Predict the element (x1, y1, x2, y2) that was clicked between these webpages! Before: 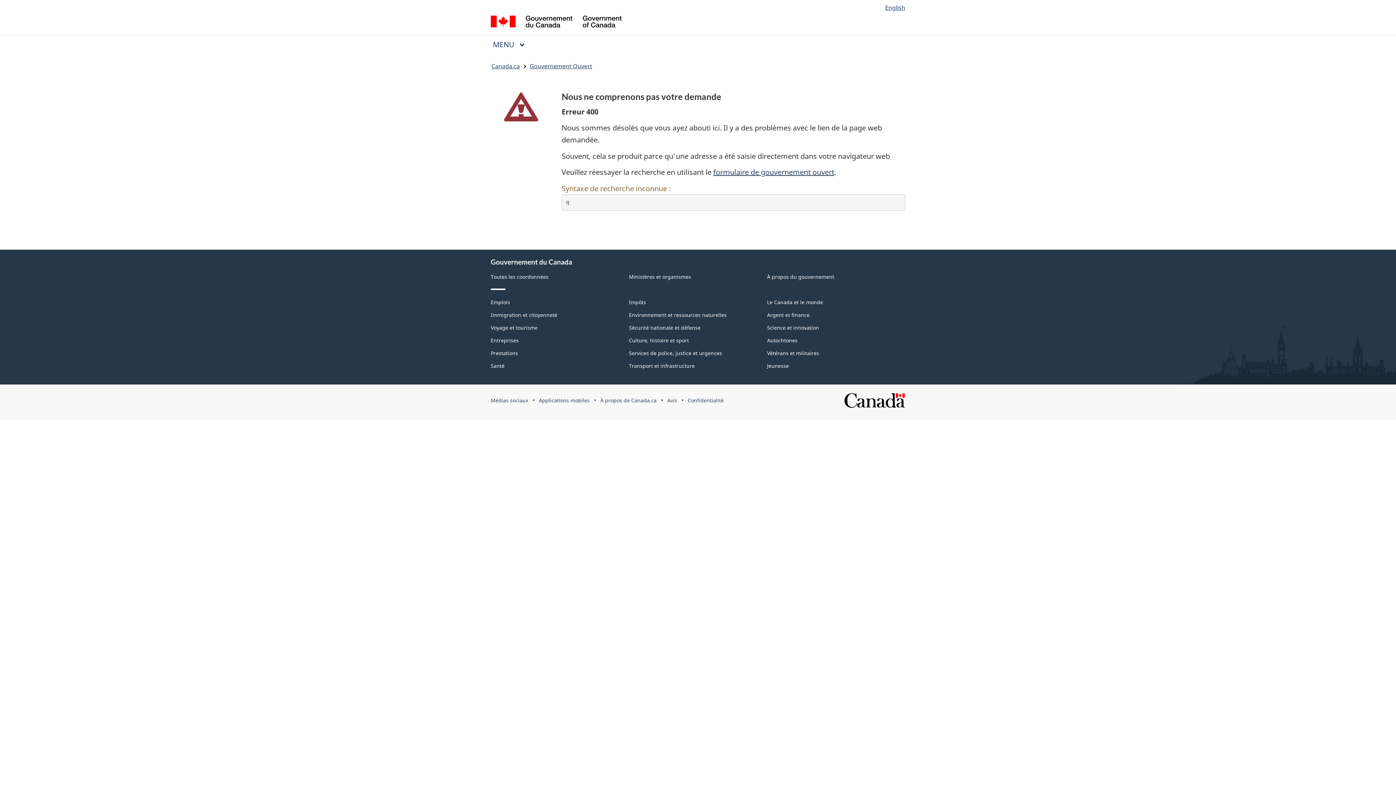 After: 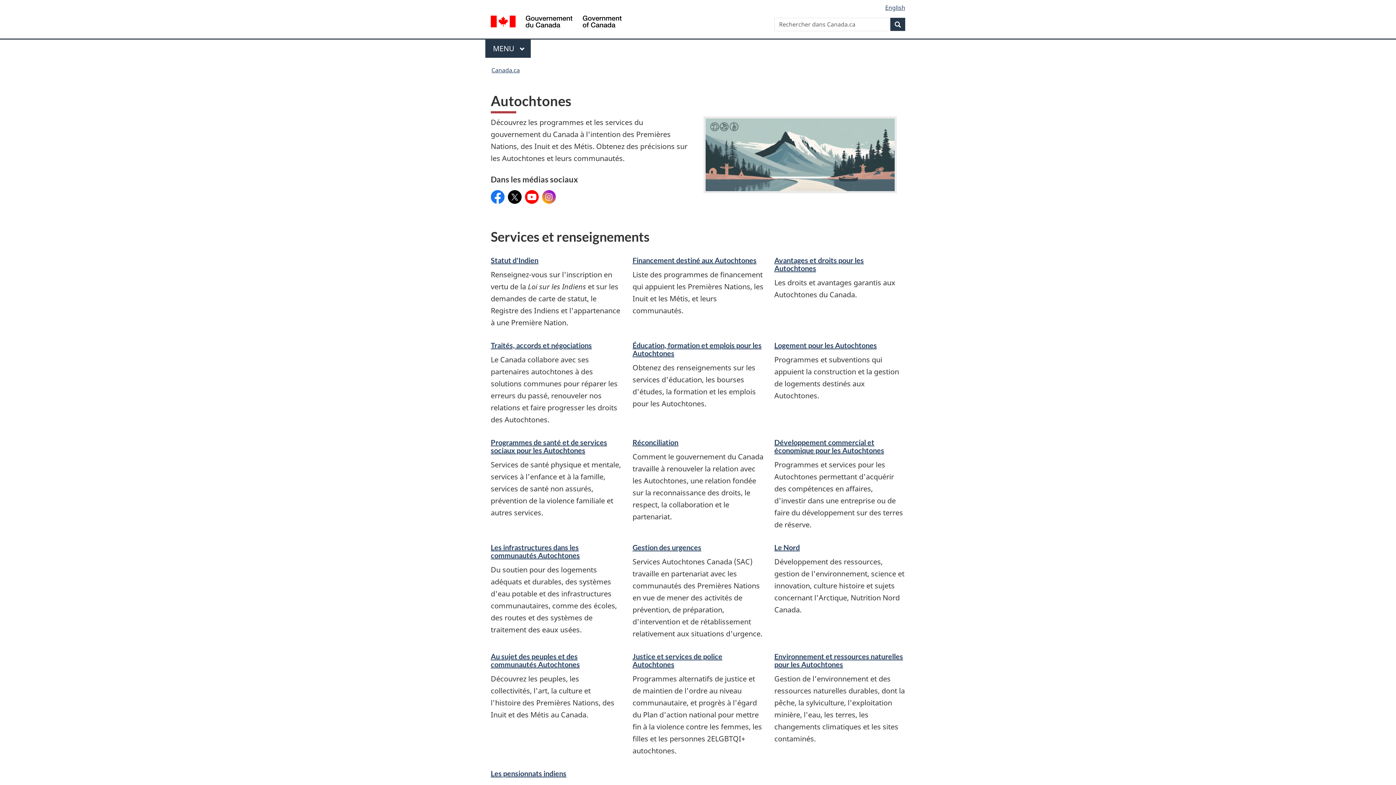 Action: label: Autochtones bbox: (767, 337, 797, 344)